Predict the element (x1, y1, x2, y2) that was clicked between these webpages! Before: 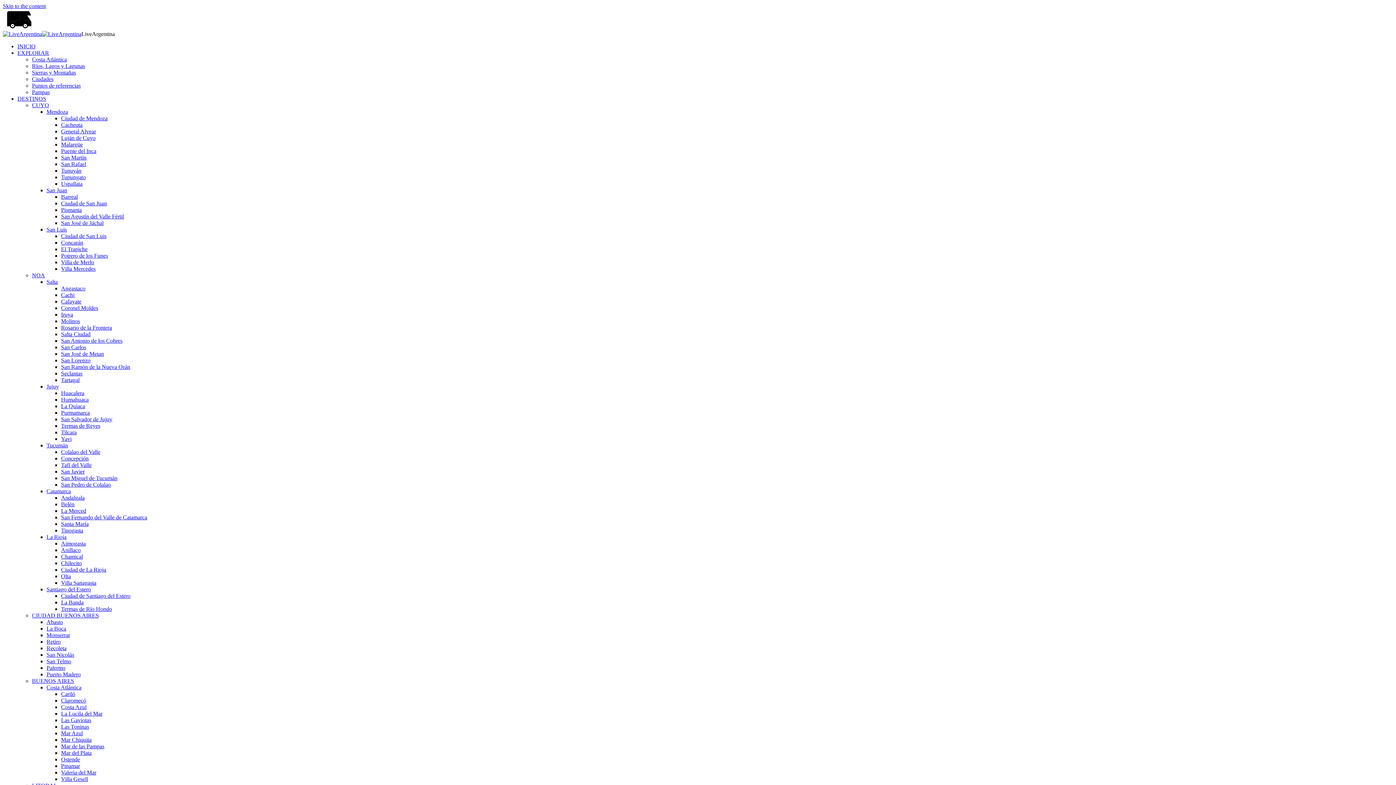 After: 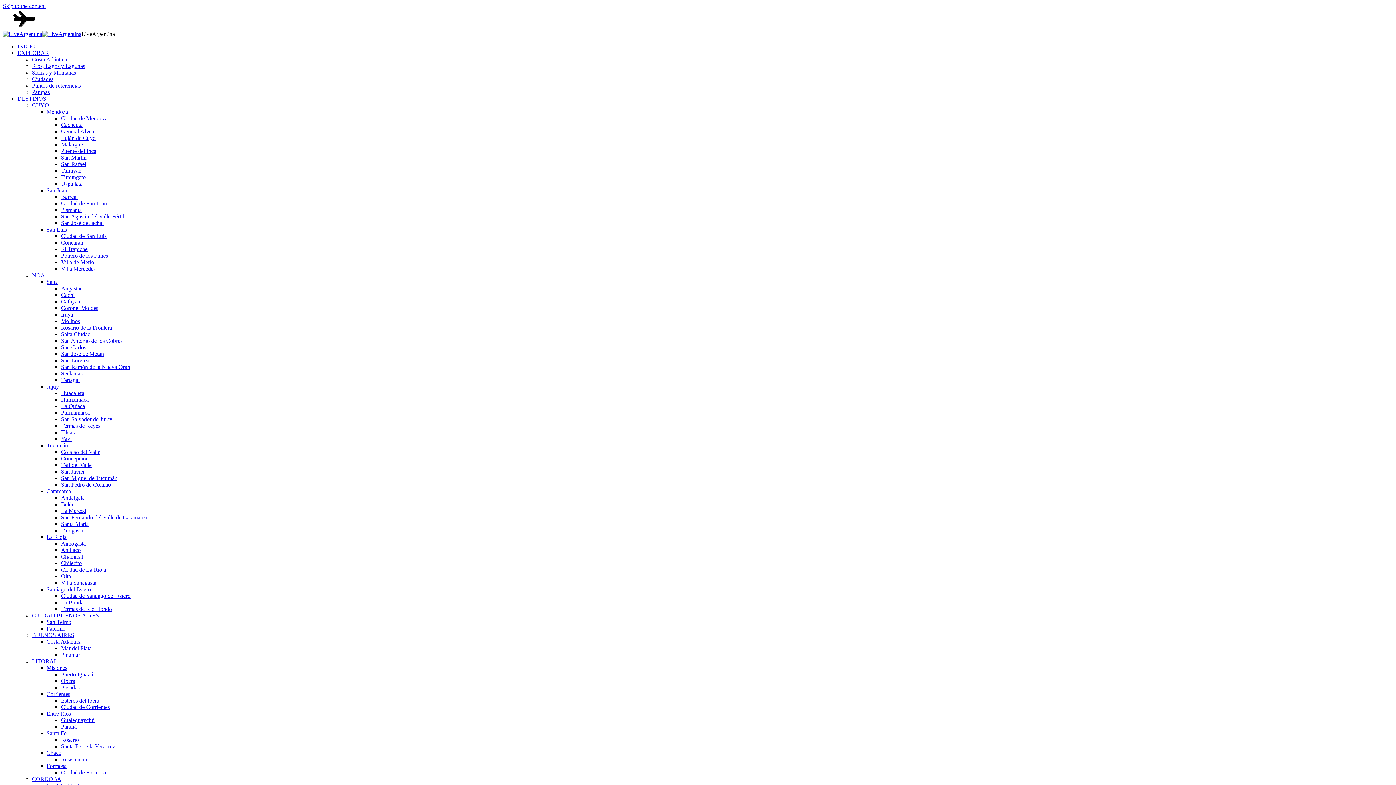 Action: bbox: (46, 665, 65, 671) label: Palermo